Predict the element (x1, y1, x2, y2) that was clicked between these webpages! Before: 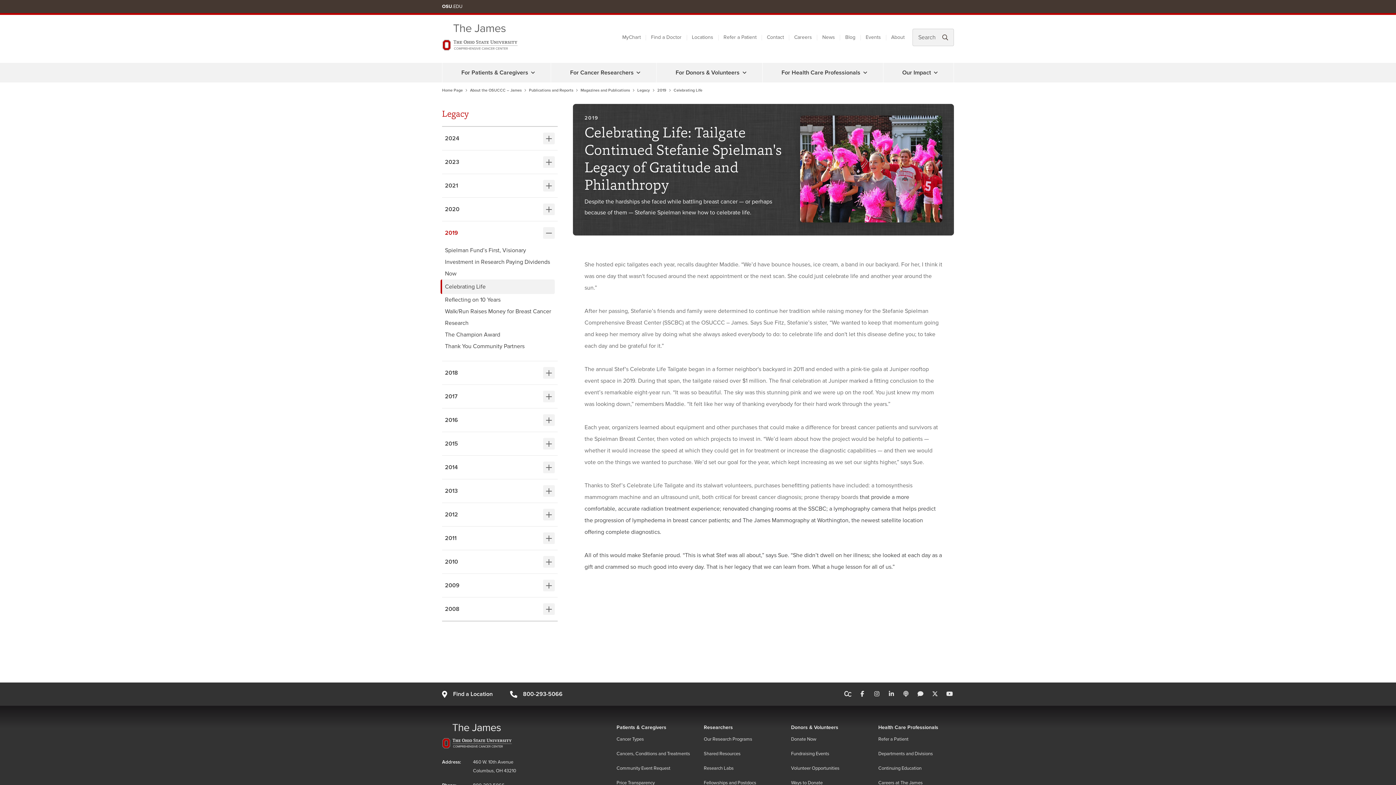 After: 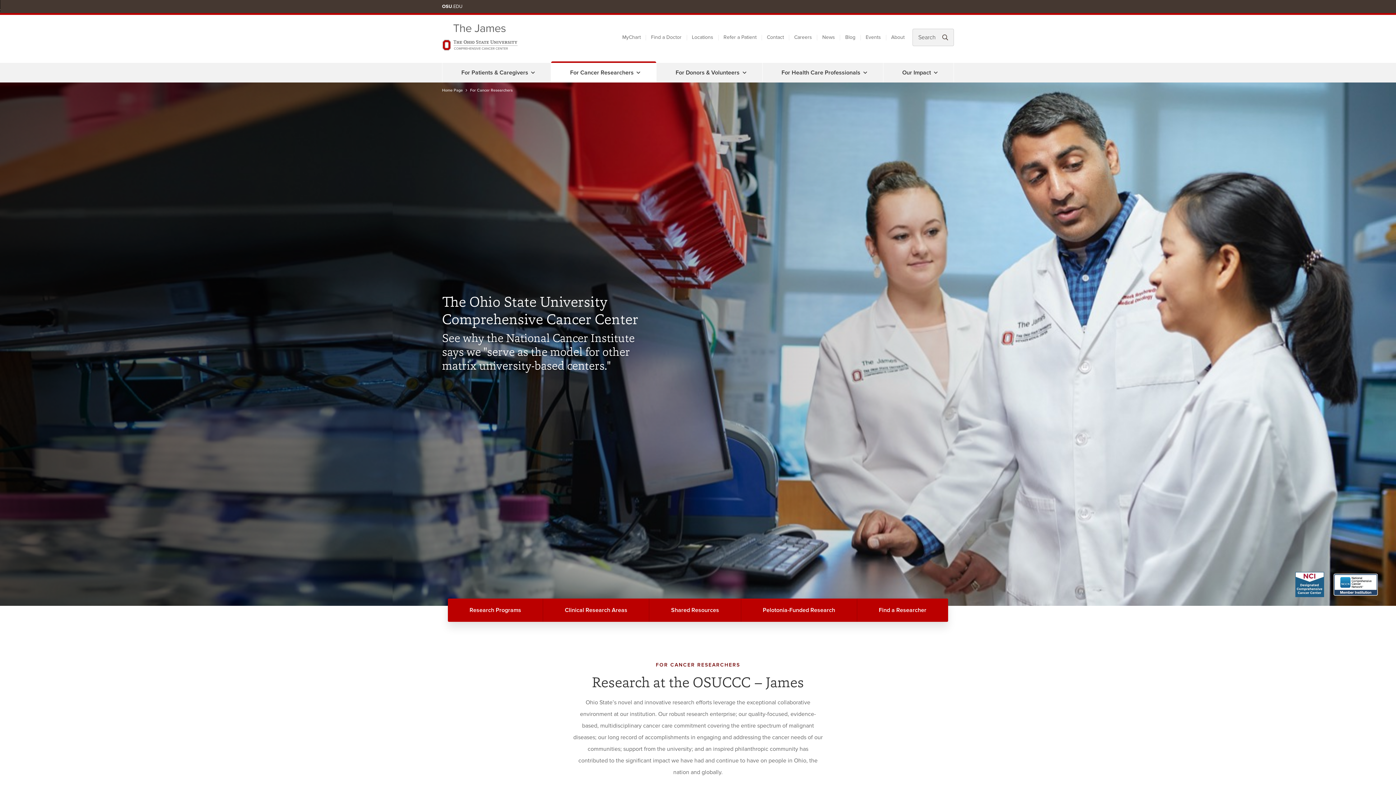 Action: bbox: (564, 63, 633, 82) label: For Cancer Researchers